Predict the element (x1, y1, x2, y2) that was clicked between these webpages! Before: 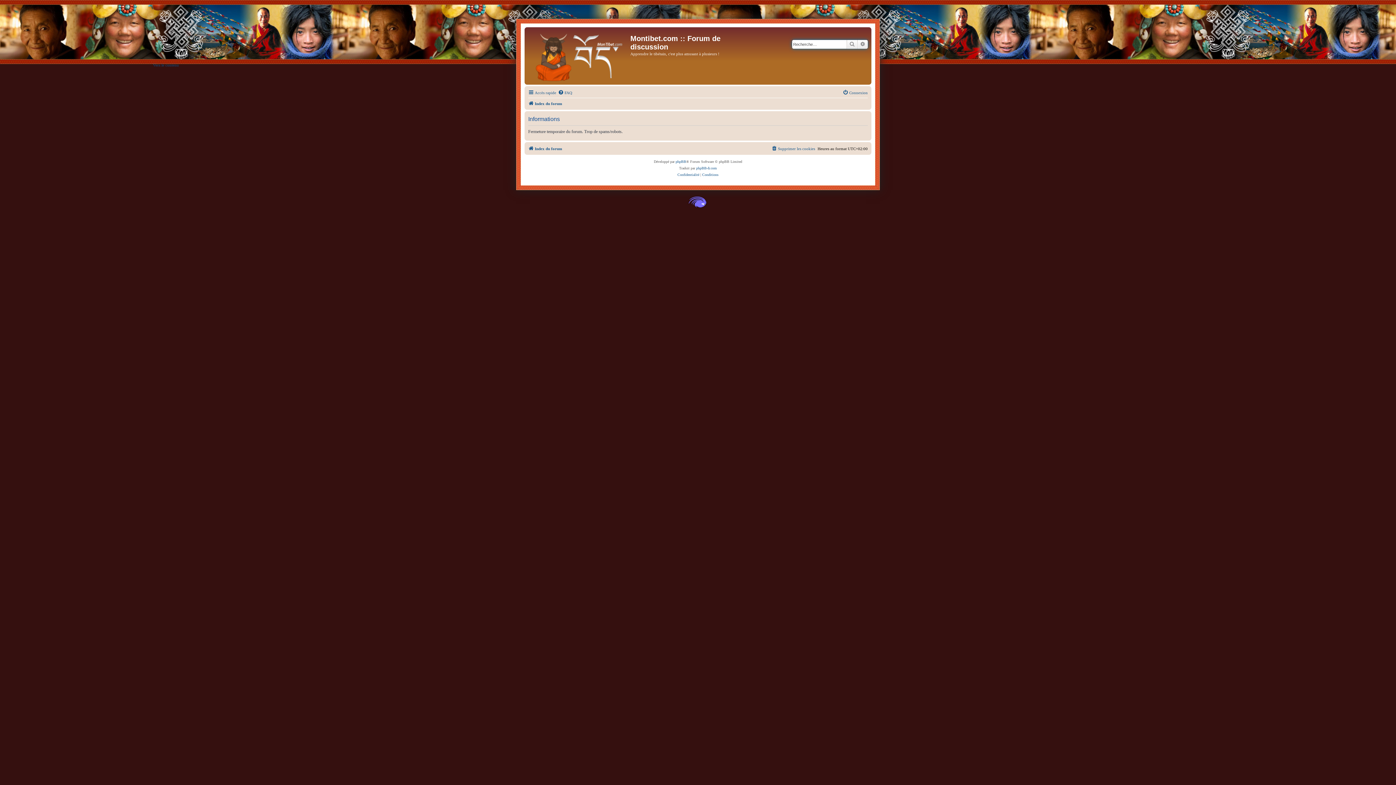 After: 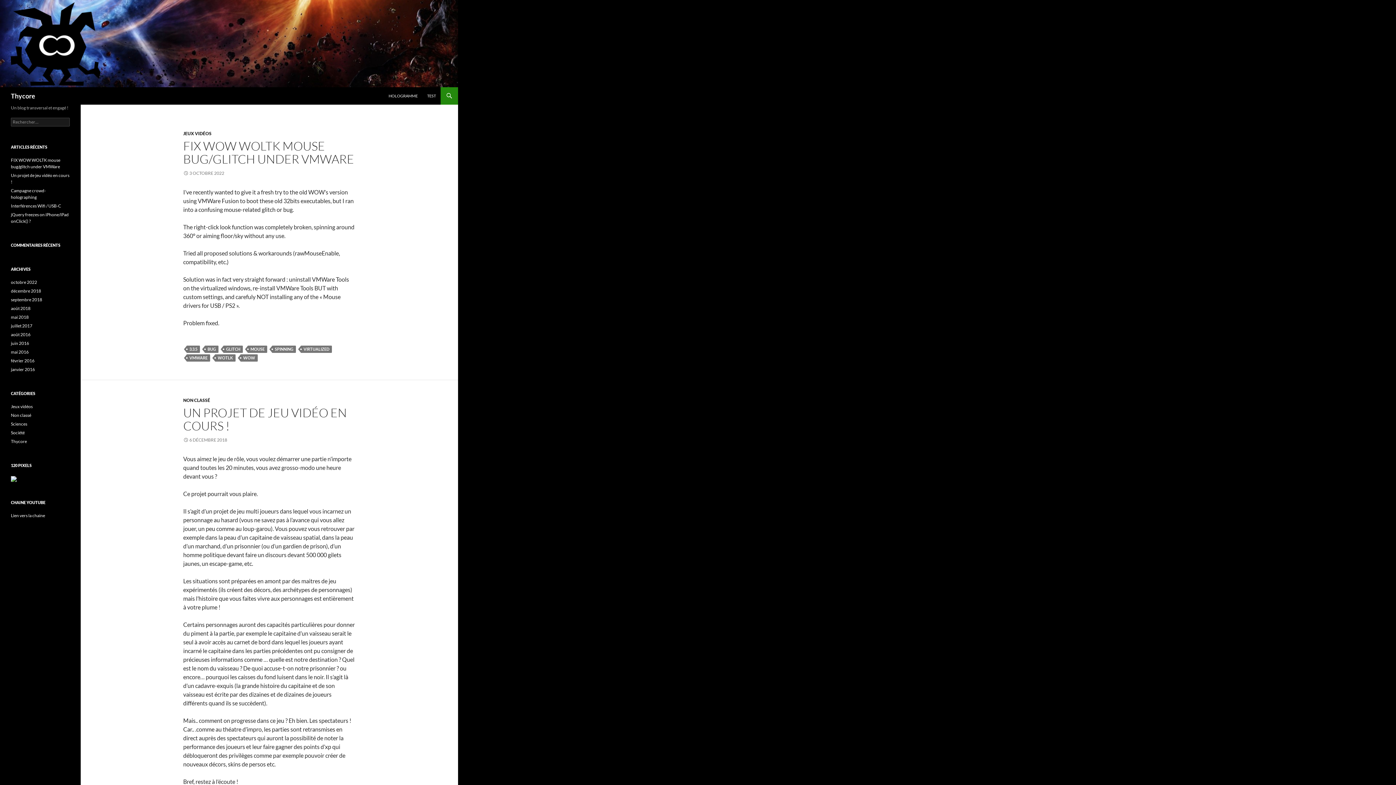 Action: bbox: (687, 194, 708, 209)